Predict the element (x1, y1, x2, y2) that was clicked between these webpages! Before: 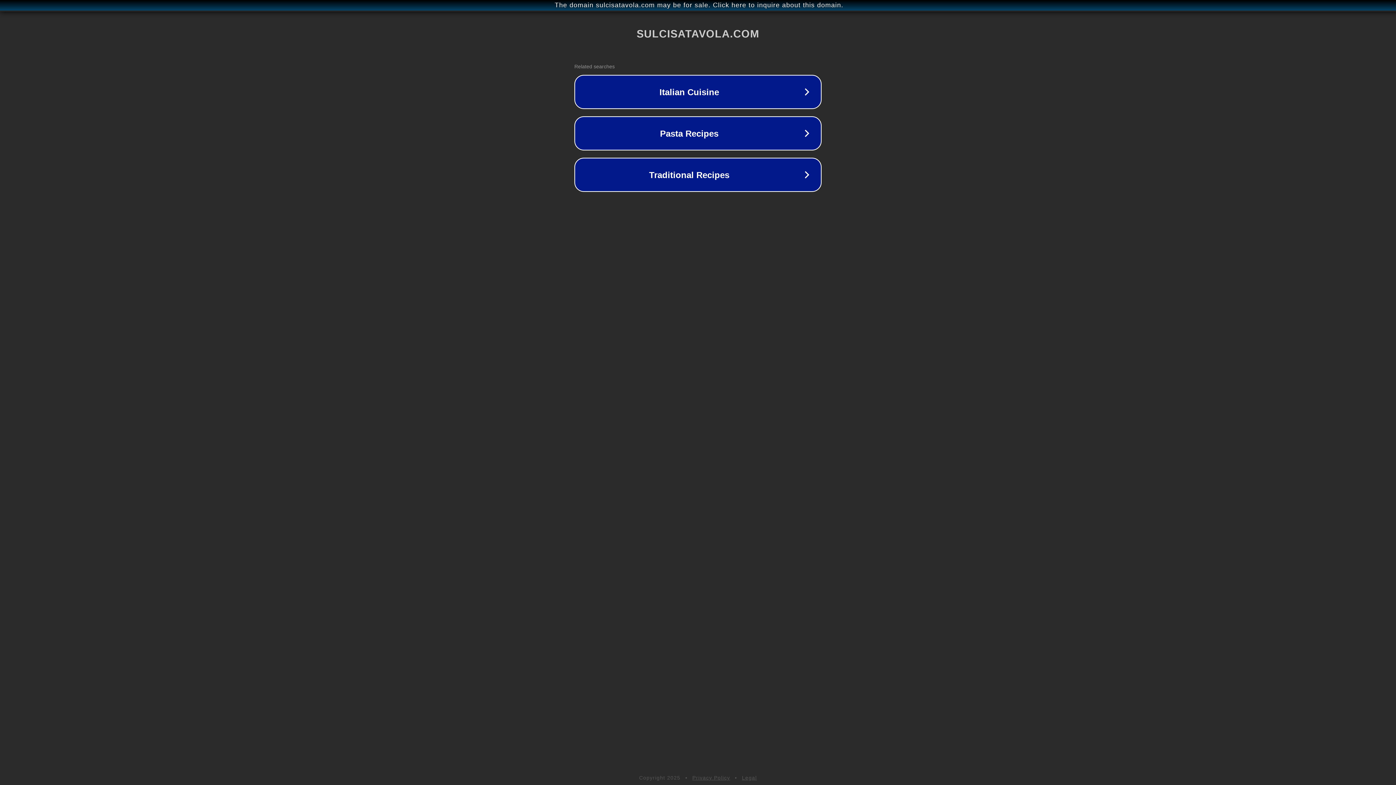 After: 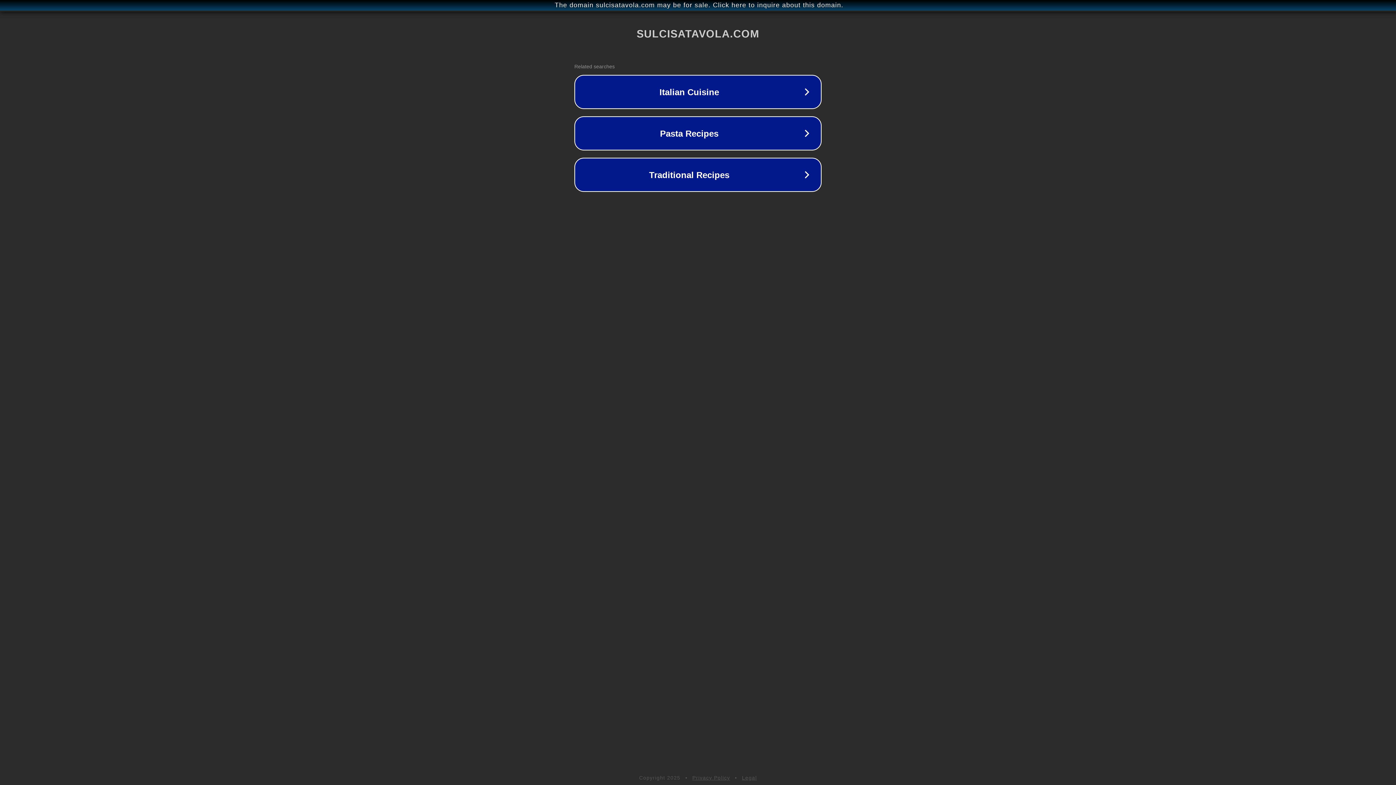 Action: label: Legal bbox: (742, 775, 757, 781)